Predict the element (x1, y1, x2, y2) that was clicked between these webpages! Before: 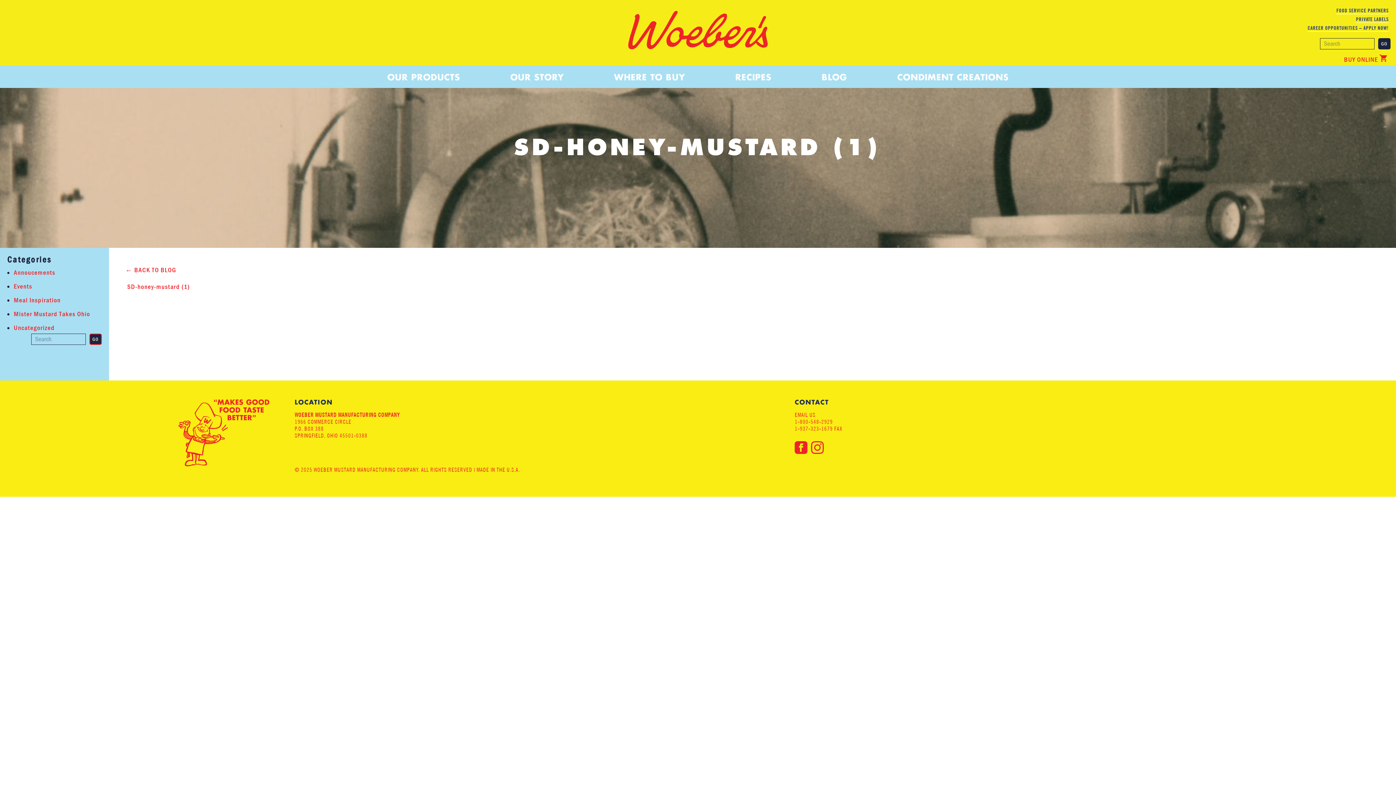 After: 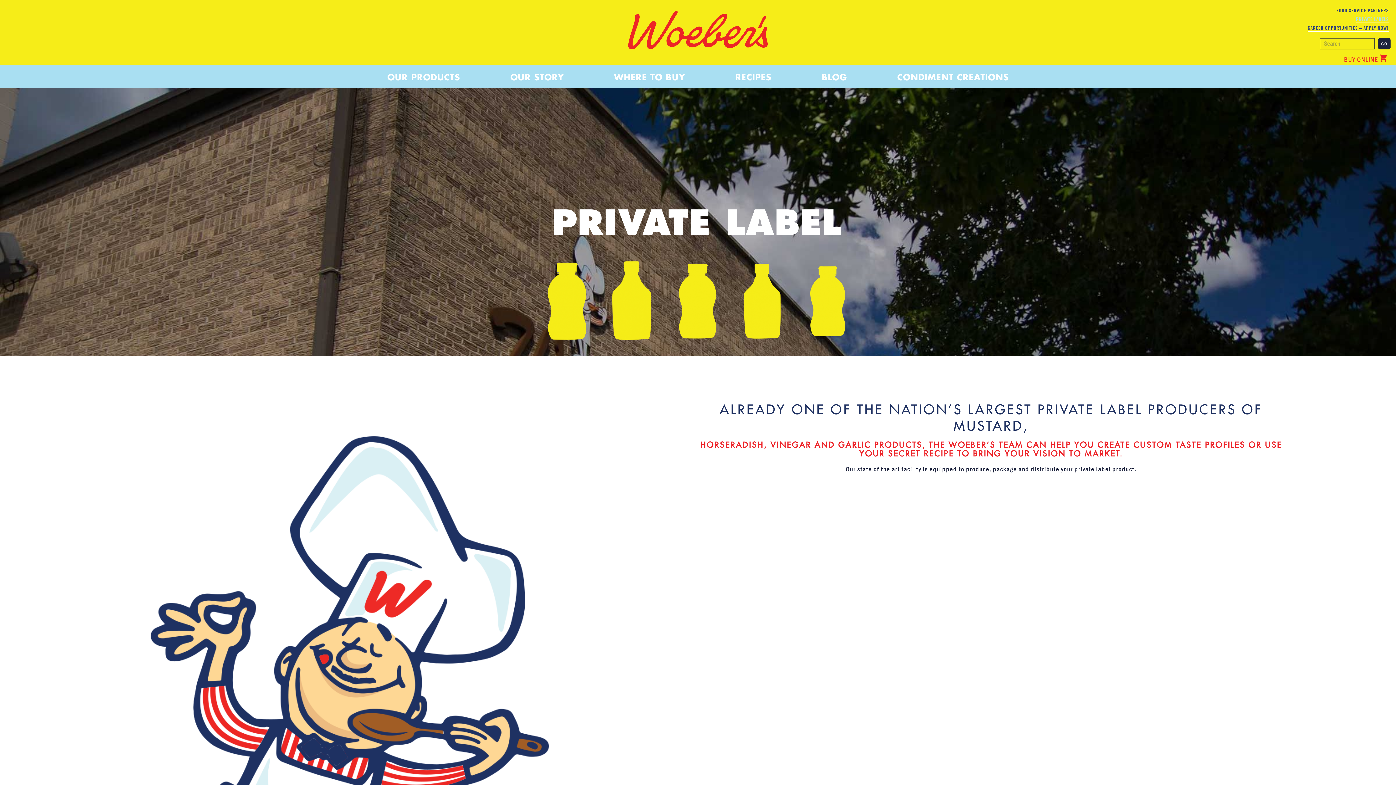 Action: label: PRIVATE LABELS bbox: (1356, 16, 1389, 22)